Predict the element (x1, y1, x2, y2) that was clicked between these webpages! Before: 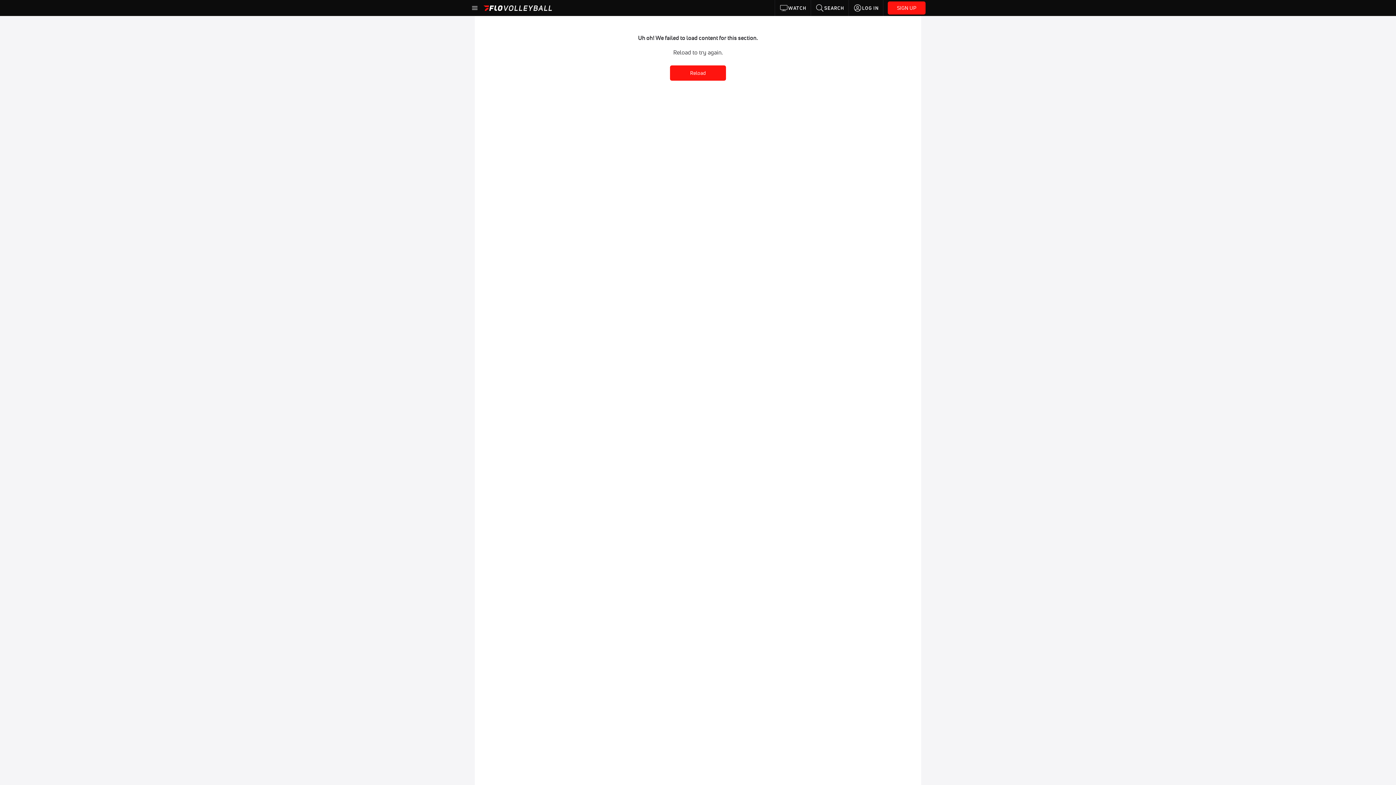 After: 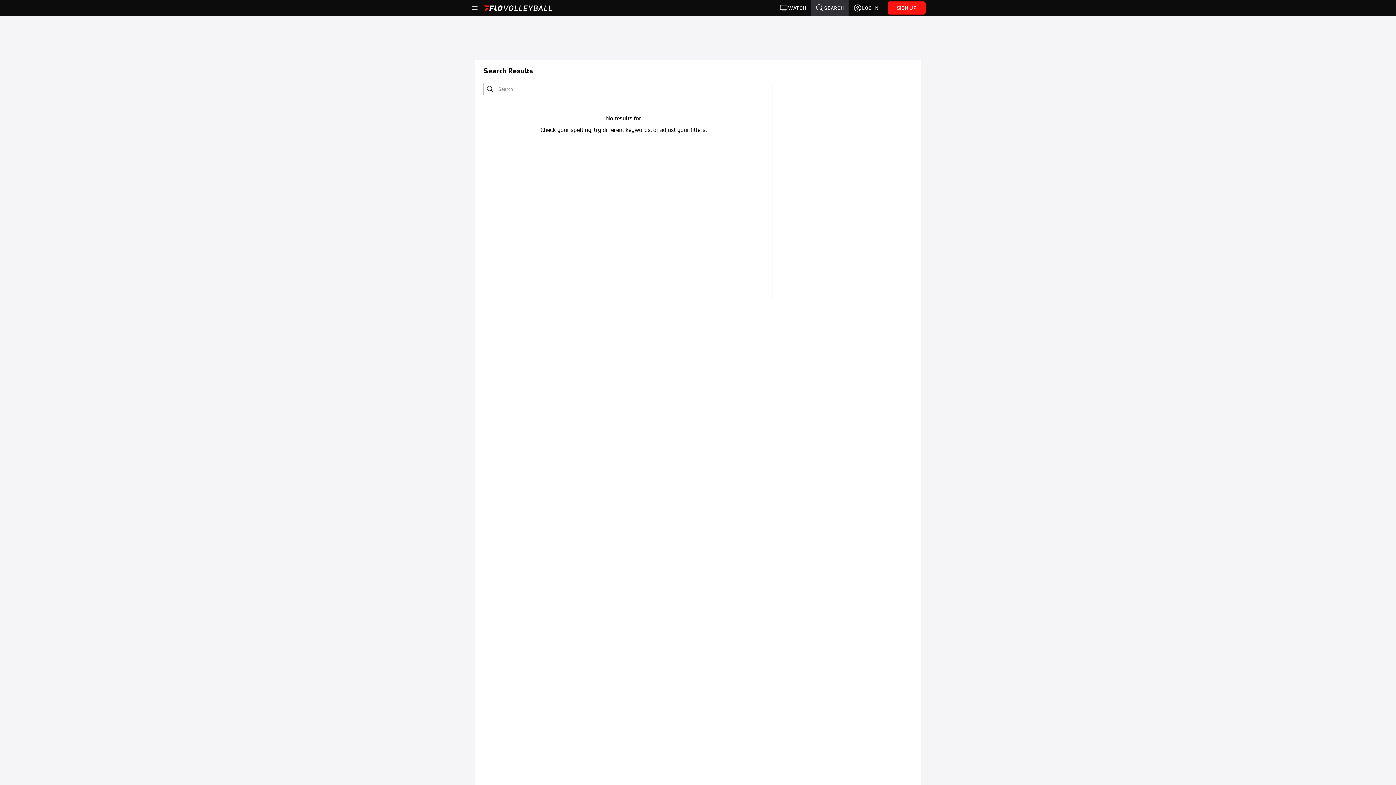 Action: bbox: (811, 0, 848, 16) label: SEARCH